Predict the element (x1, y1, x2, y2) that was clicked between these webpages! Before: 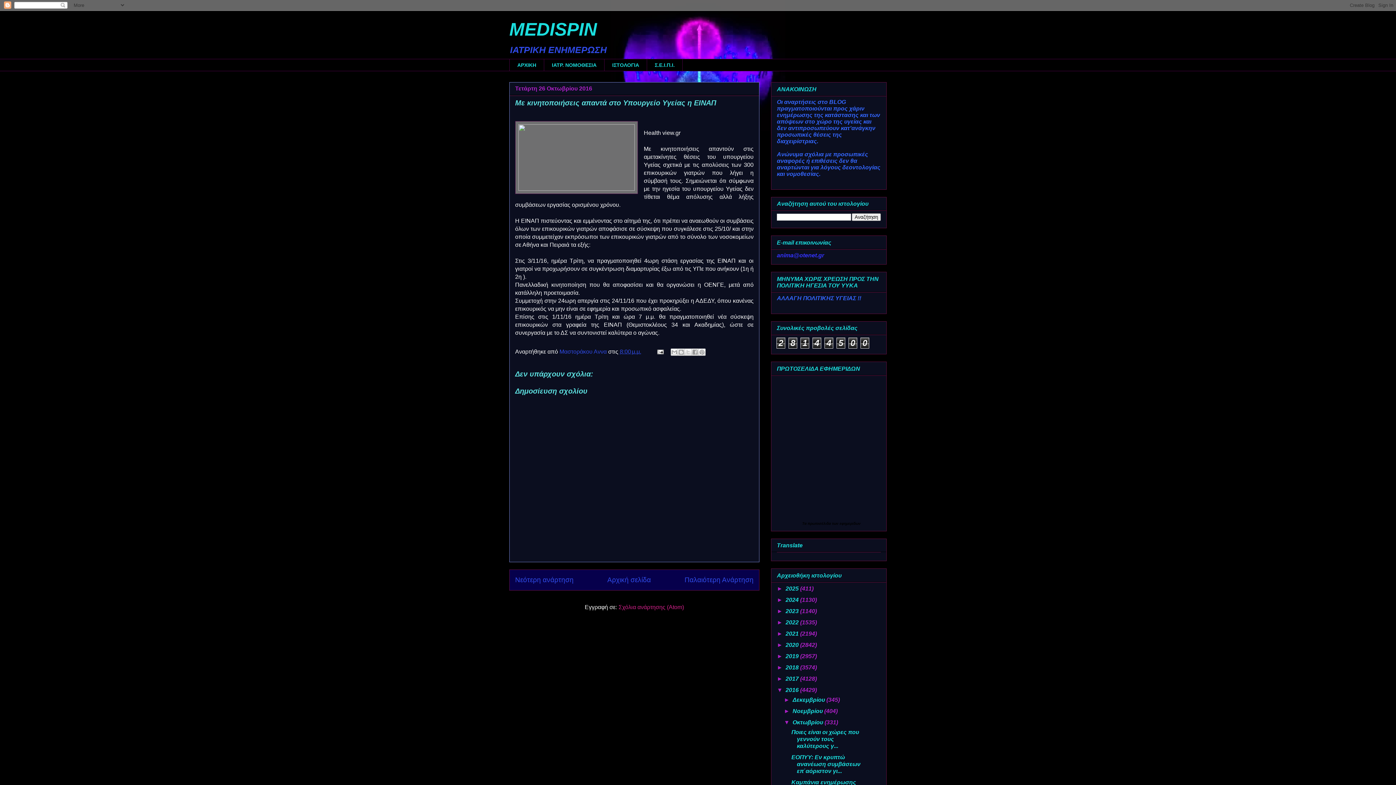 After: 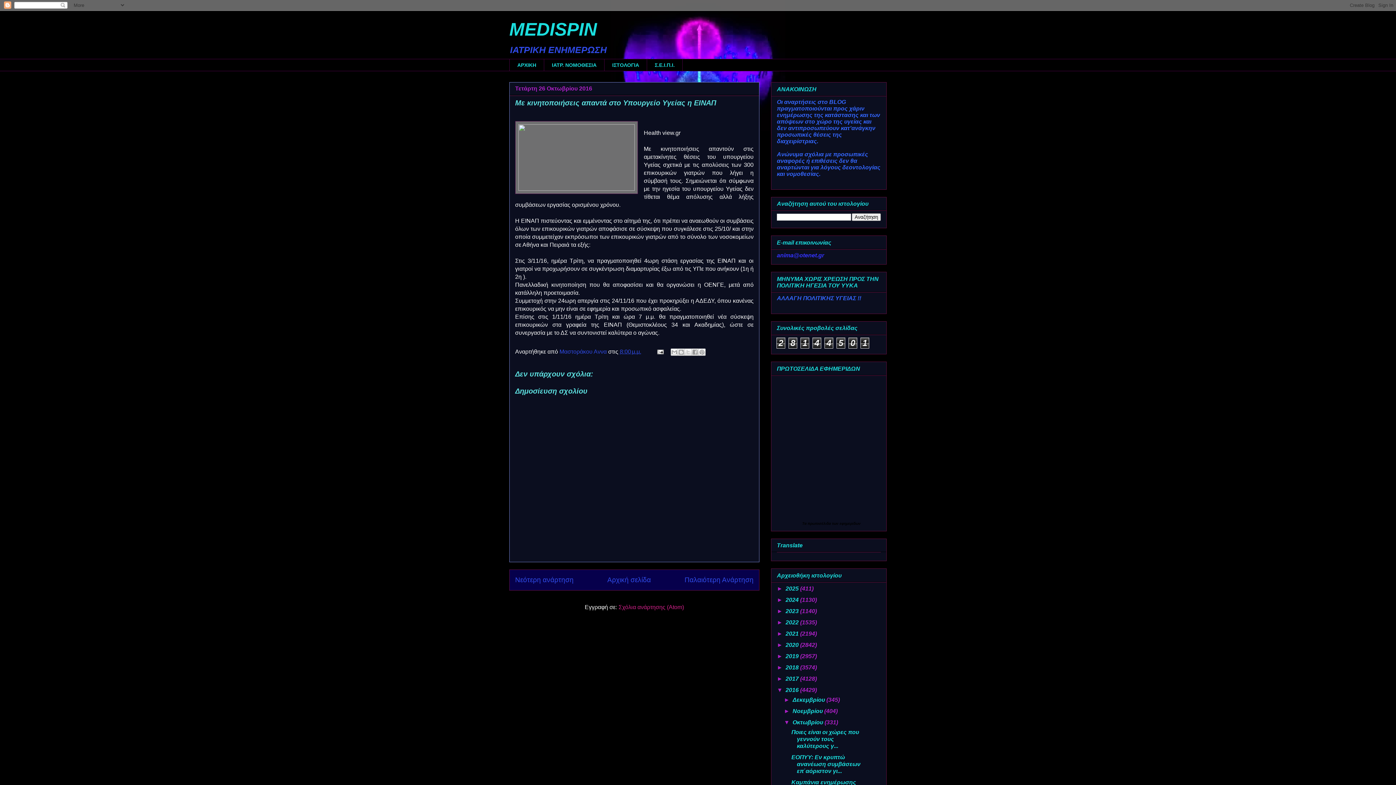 Action: bbox: (620, 348, 641, 354) label: 8:00 μ.μ.